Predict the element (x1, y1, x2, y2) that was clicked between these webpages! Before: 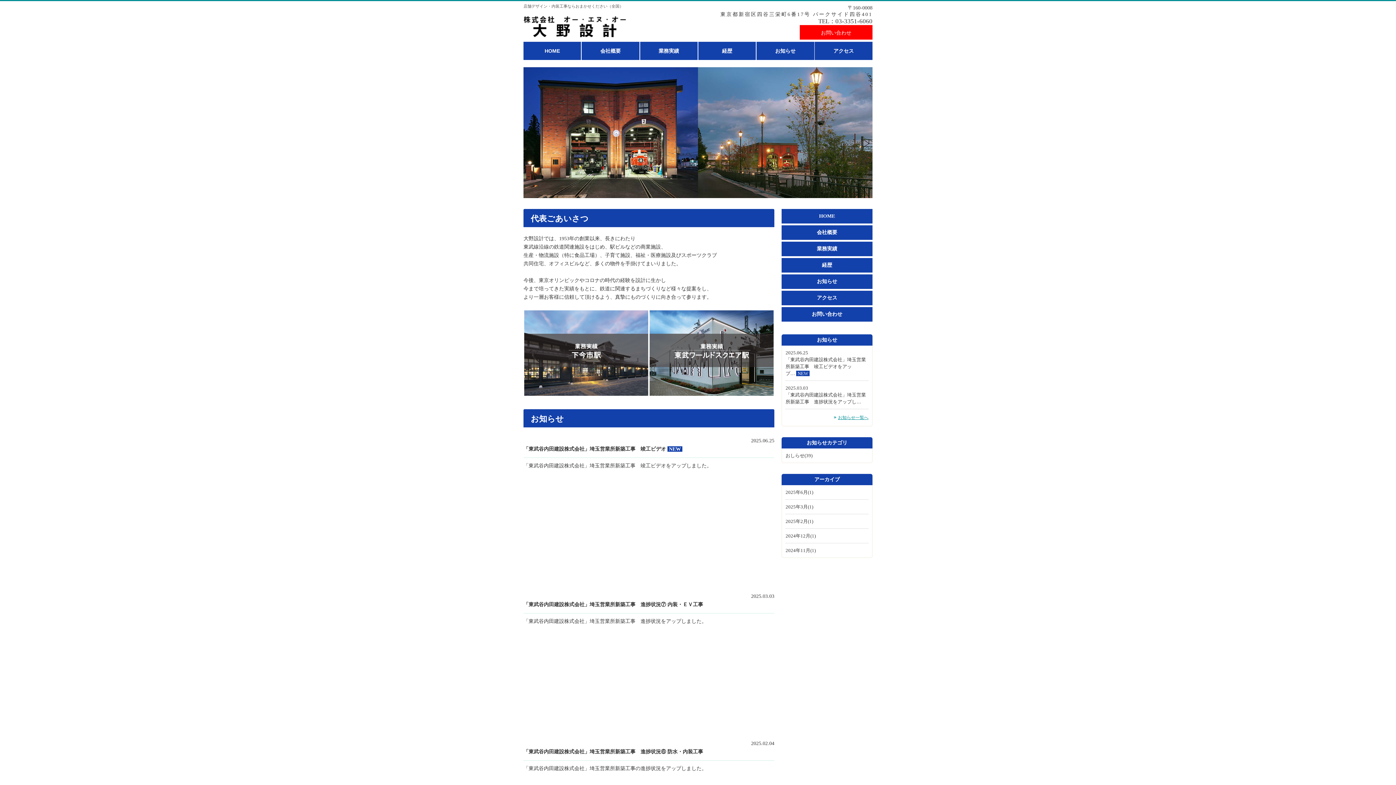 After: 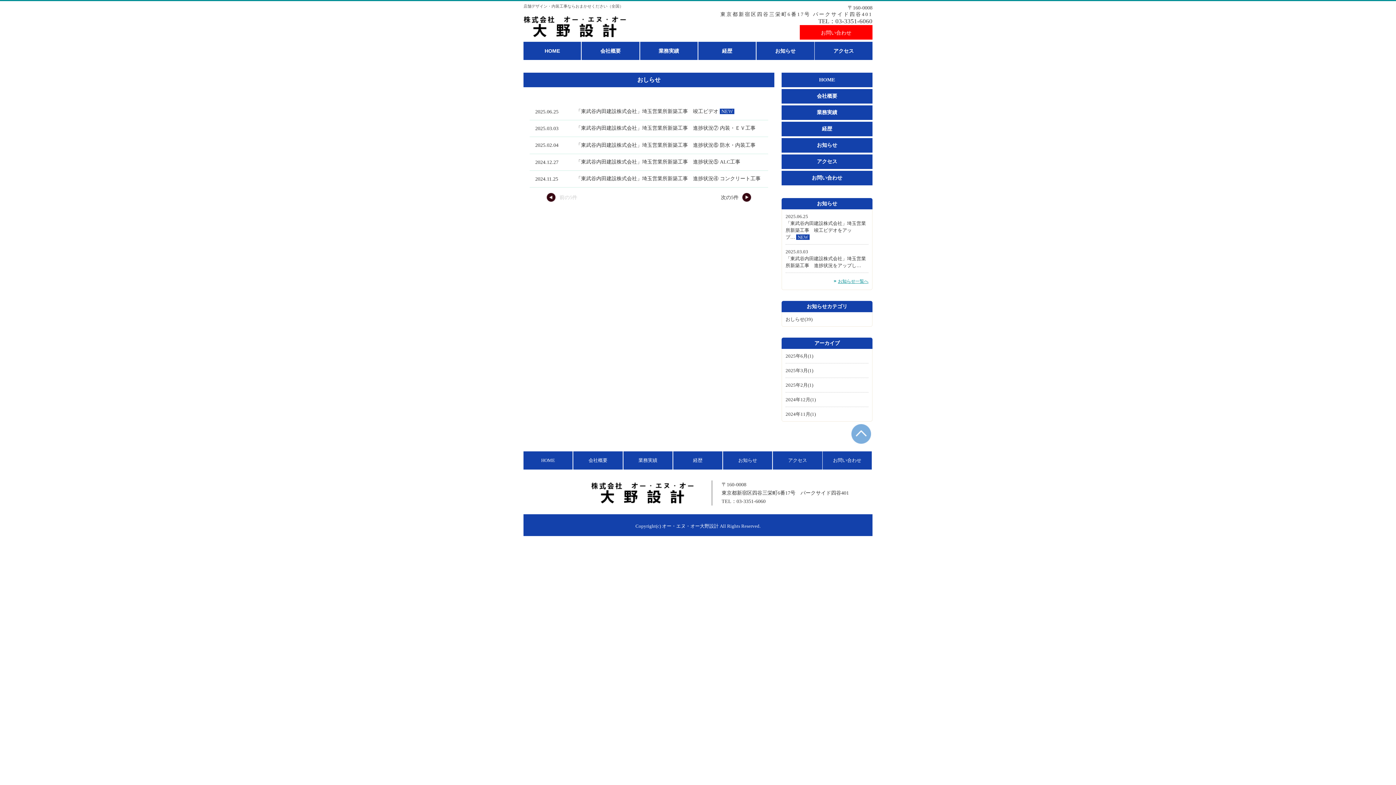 Action: label: おしらせ(39) bbox: (785, 453, 812, 458)